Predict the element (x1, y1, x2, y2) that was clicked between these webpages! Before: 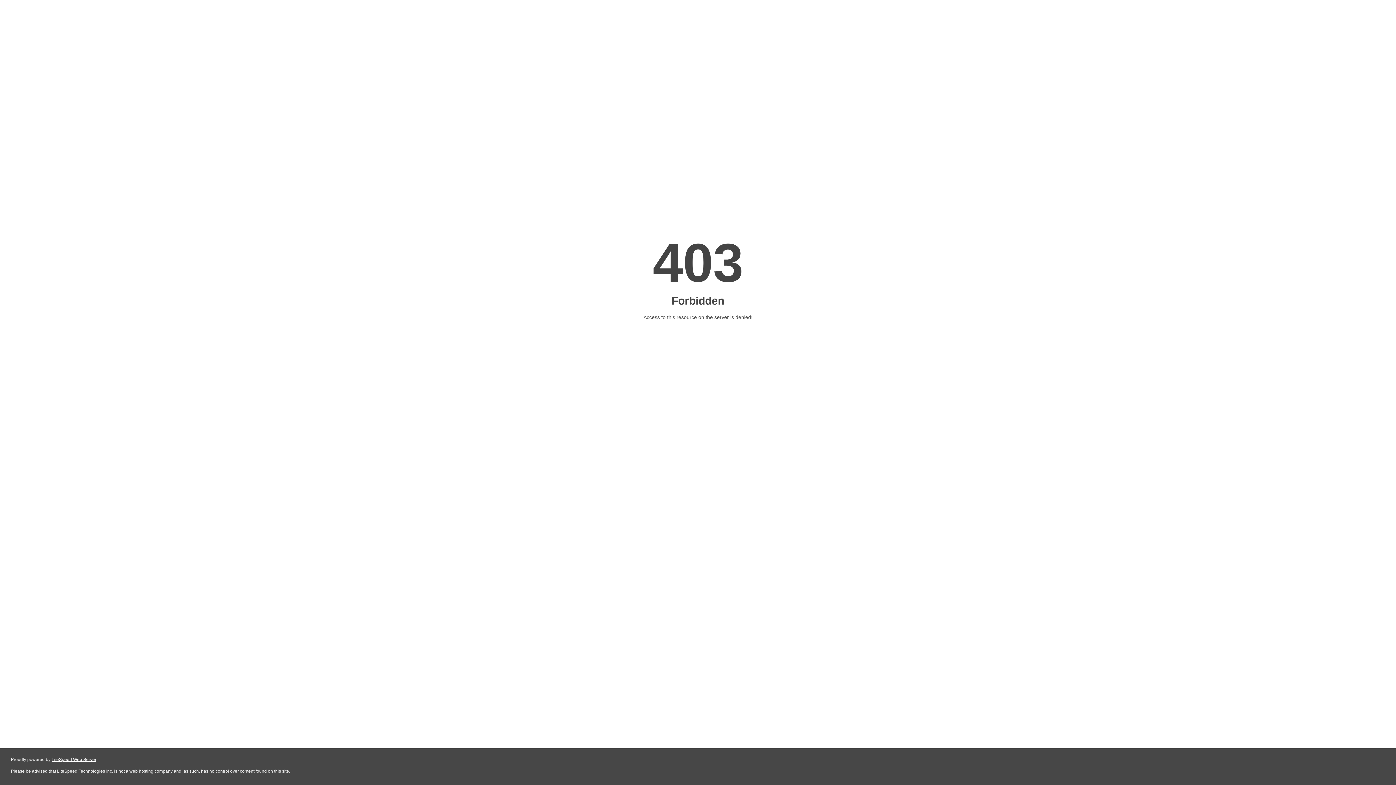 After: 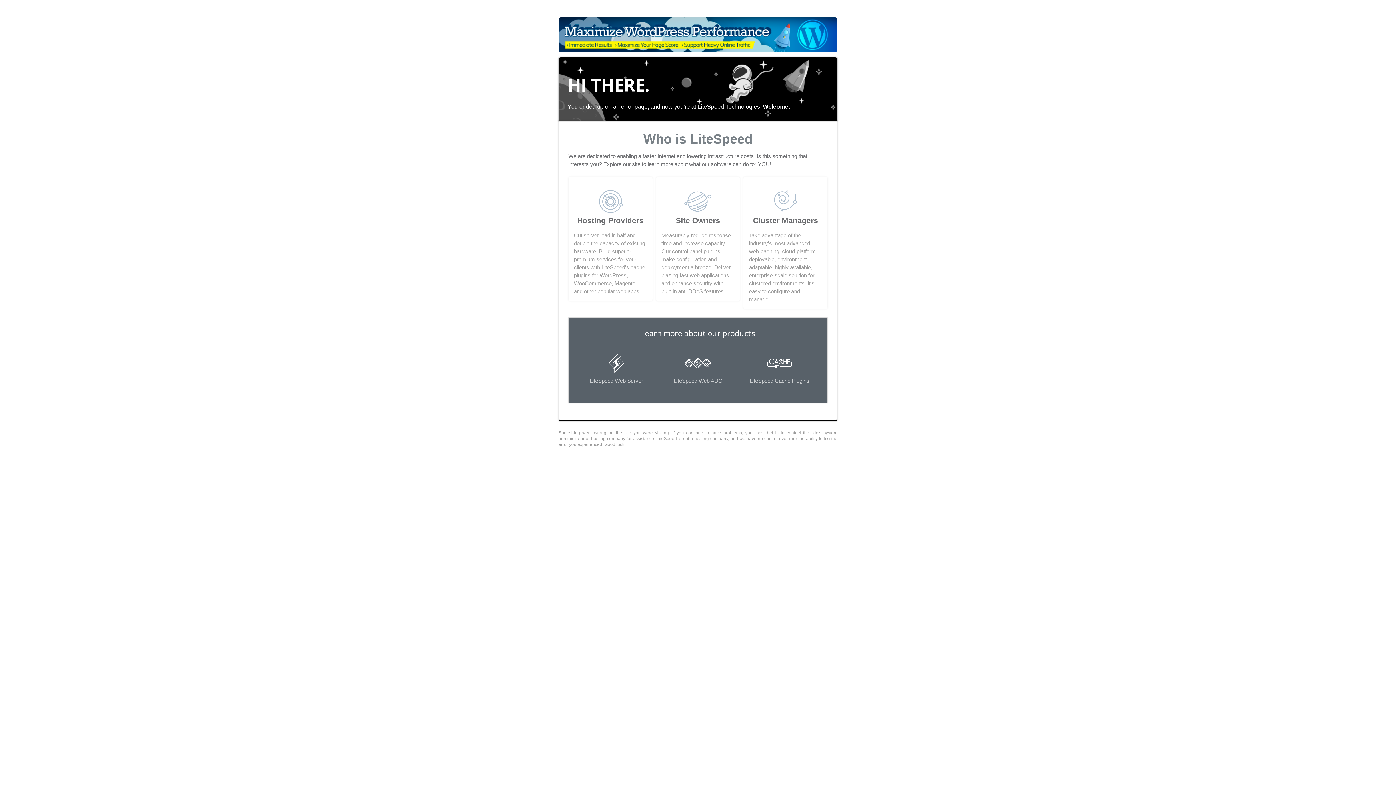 Action: bbox: (51, 757, 96, 762) label: LiteSpeed Web Server